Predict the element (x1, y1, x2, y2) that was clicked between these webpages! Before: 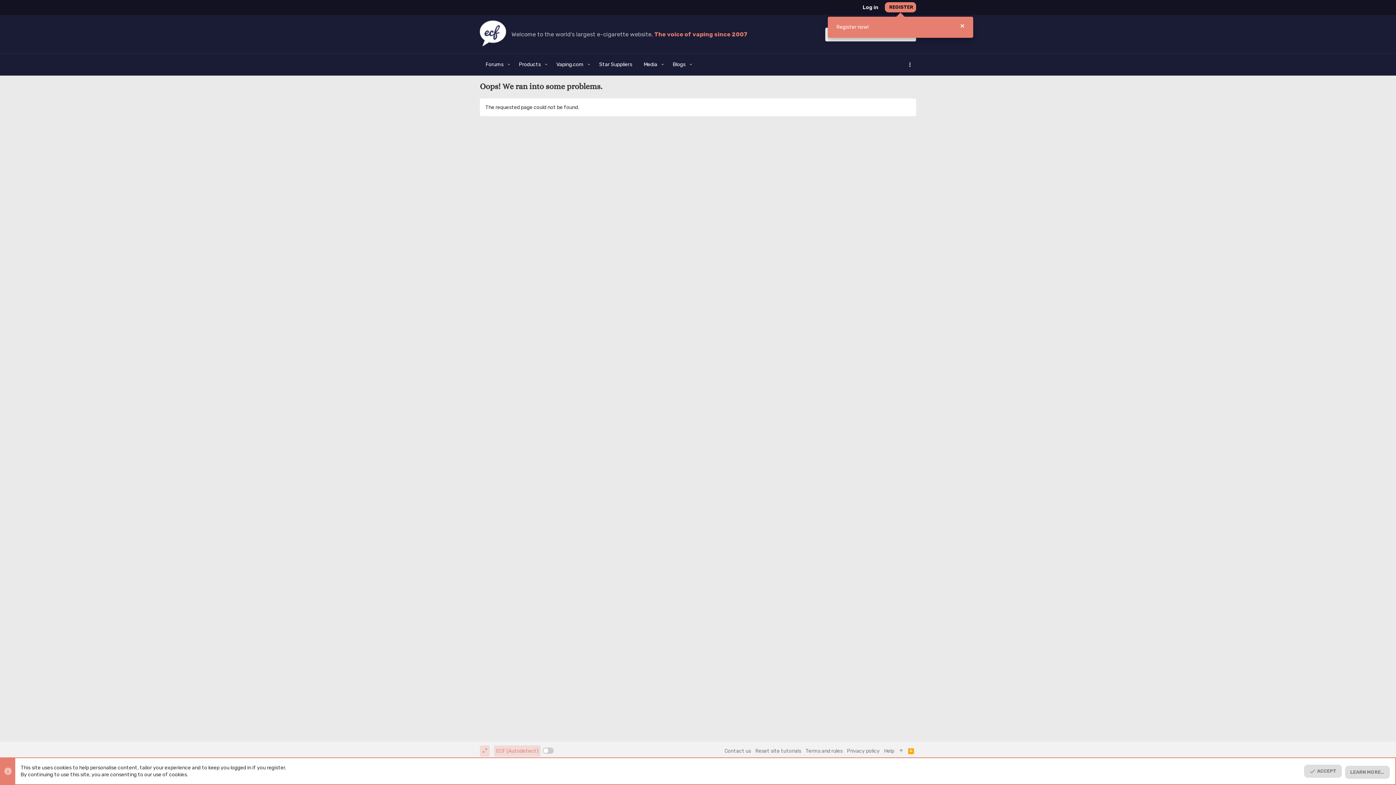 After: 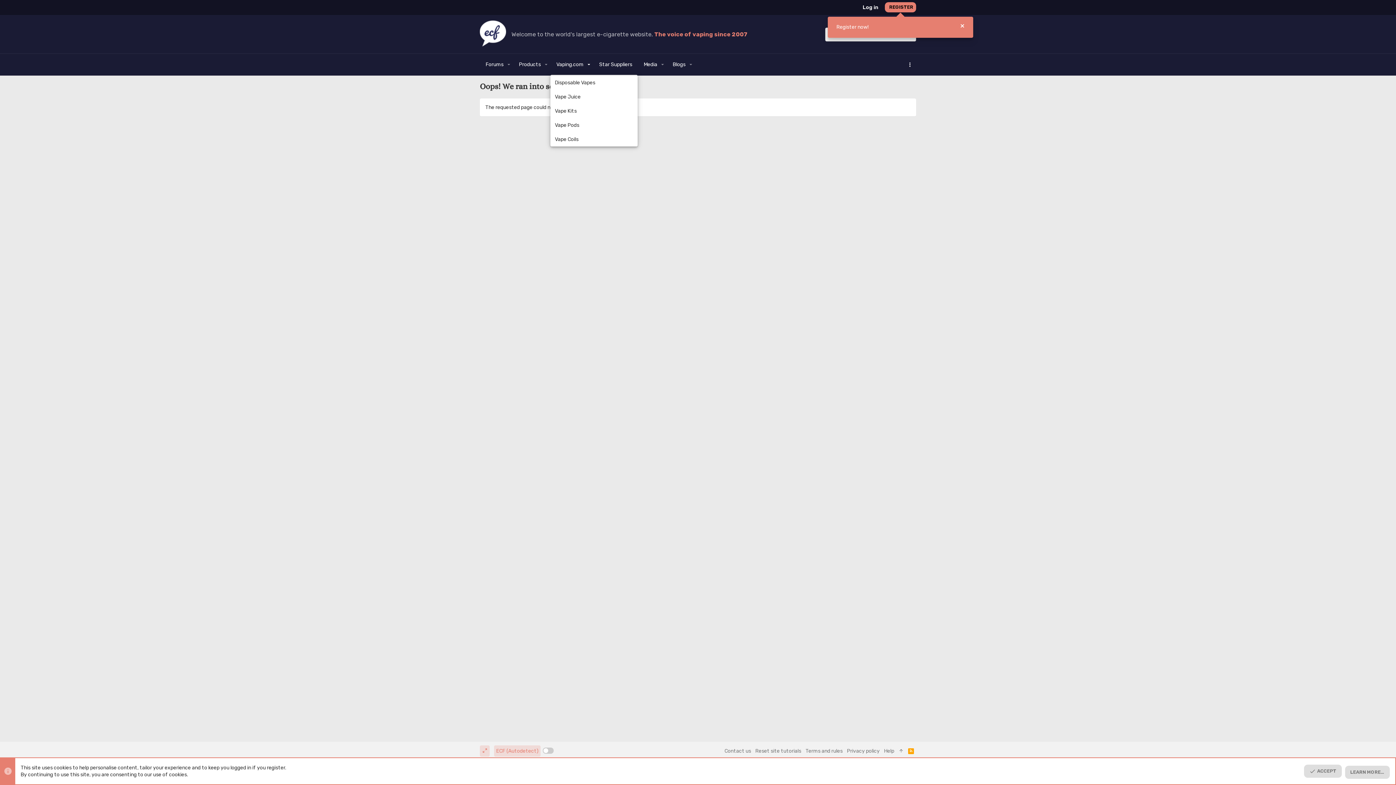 Action: label: Toggle expanded bbox: (584, 56, 593, 73)